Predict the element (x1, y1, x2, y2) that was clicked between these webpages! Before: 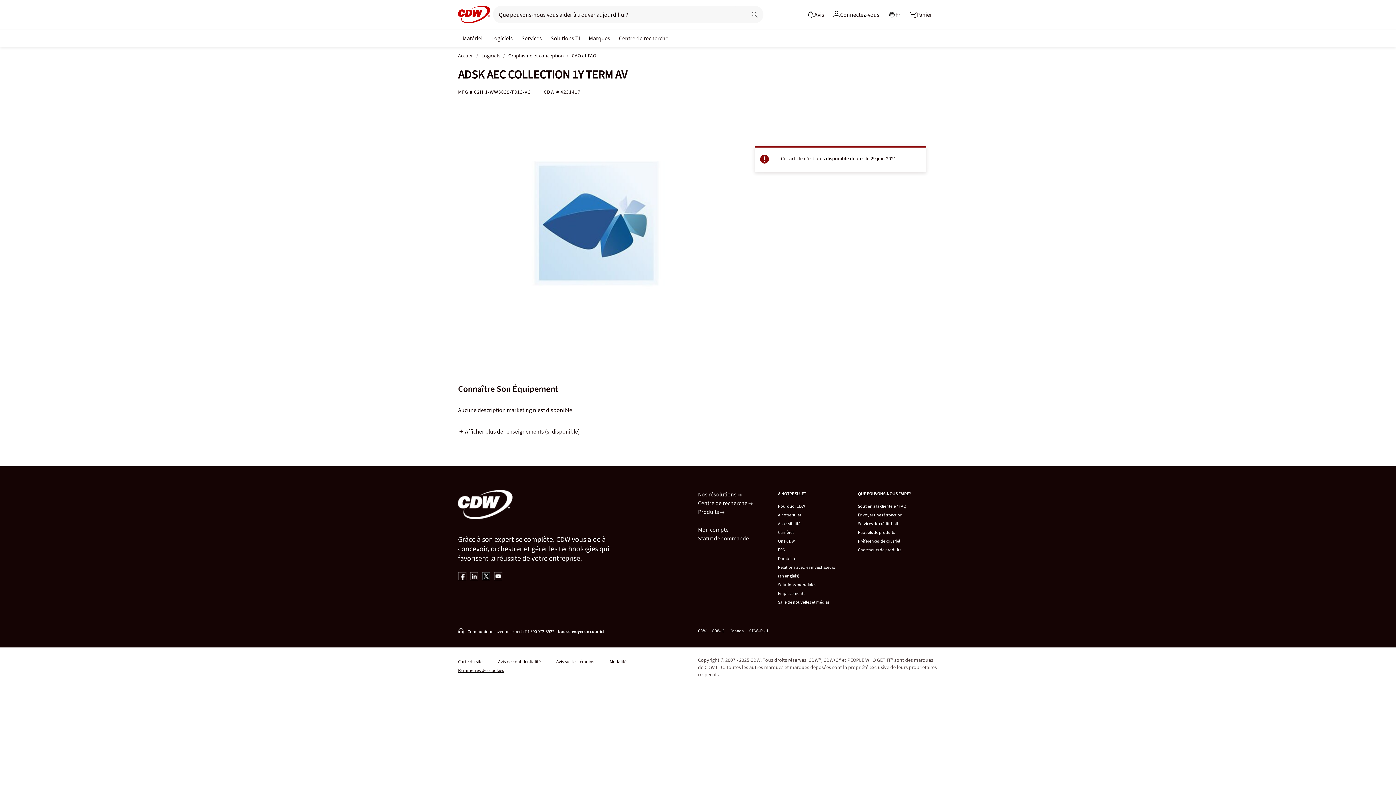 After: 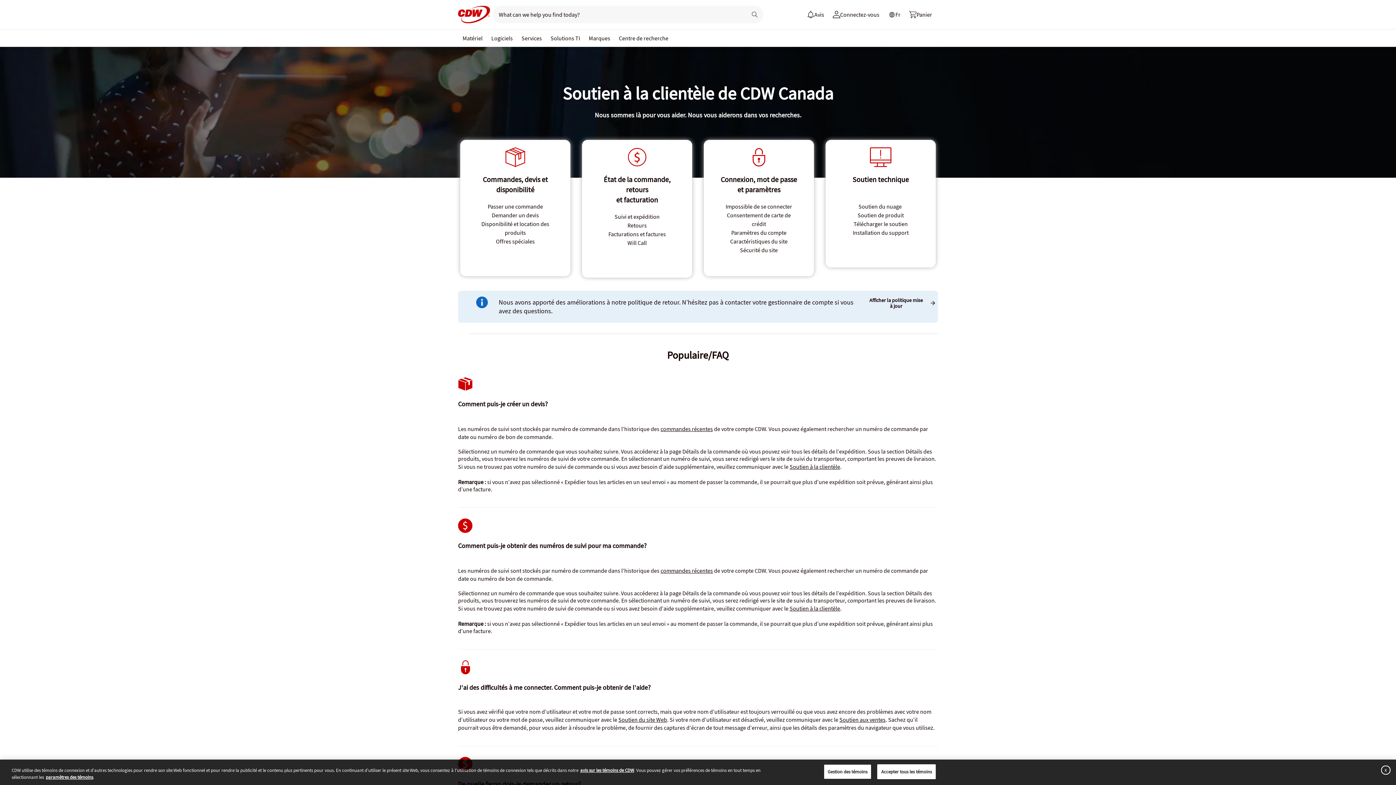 Action: label: Soutien à la clientèle / FAQ bbox: (858, 503, 906, 508)